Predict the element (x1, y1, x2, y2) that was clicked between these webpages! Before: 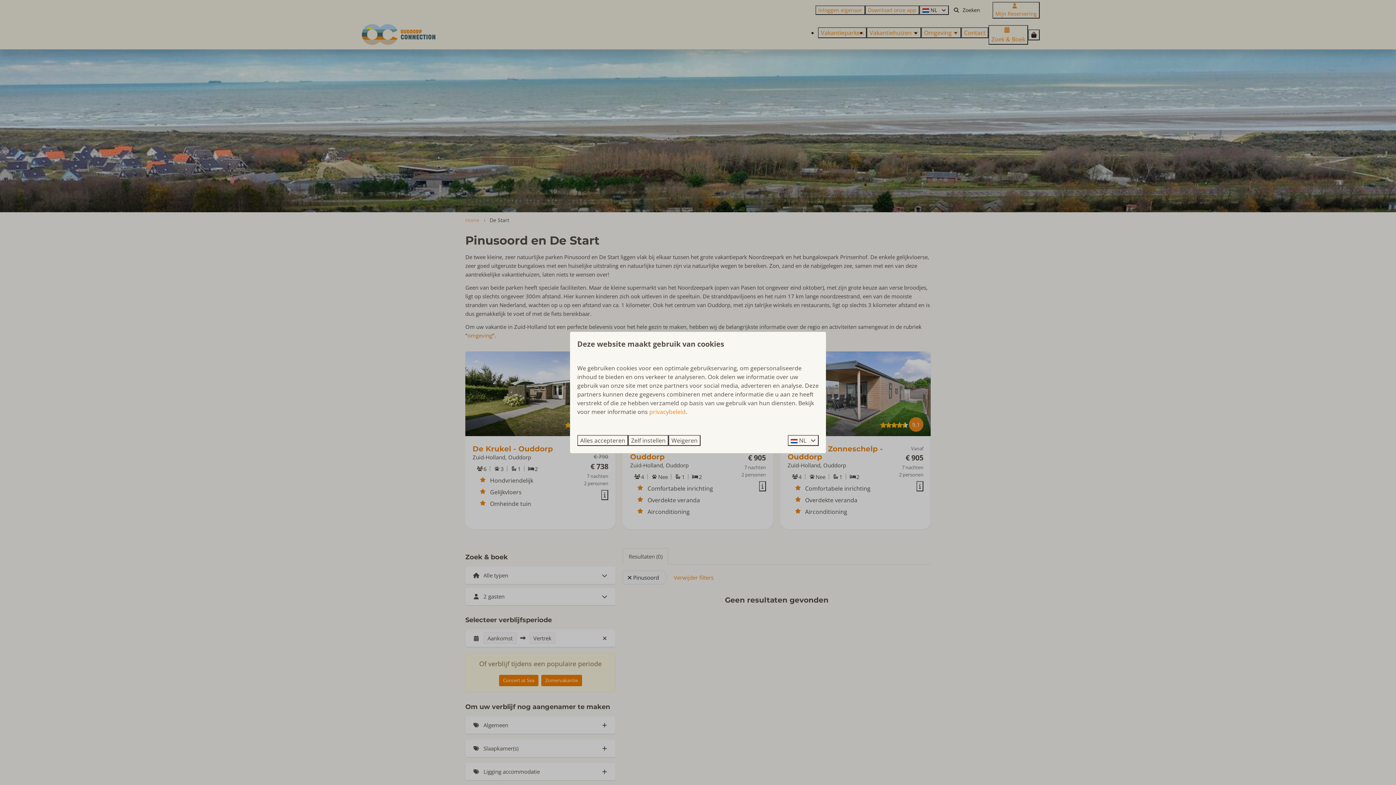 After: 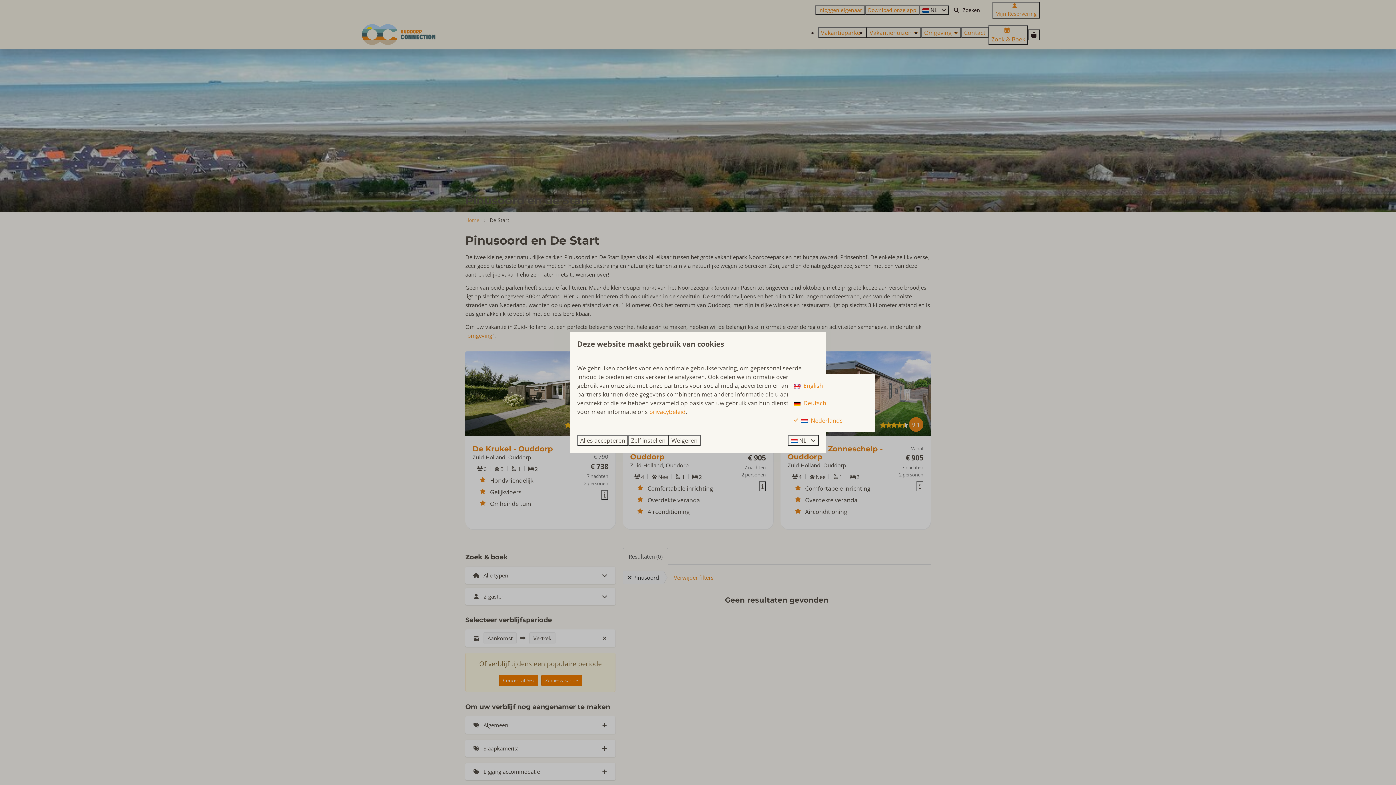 Action: bbox: (788, 435, 818, 446) label:  NL 